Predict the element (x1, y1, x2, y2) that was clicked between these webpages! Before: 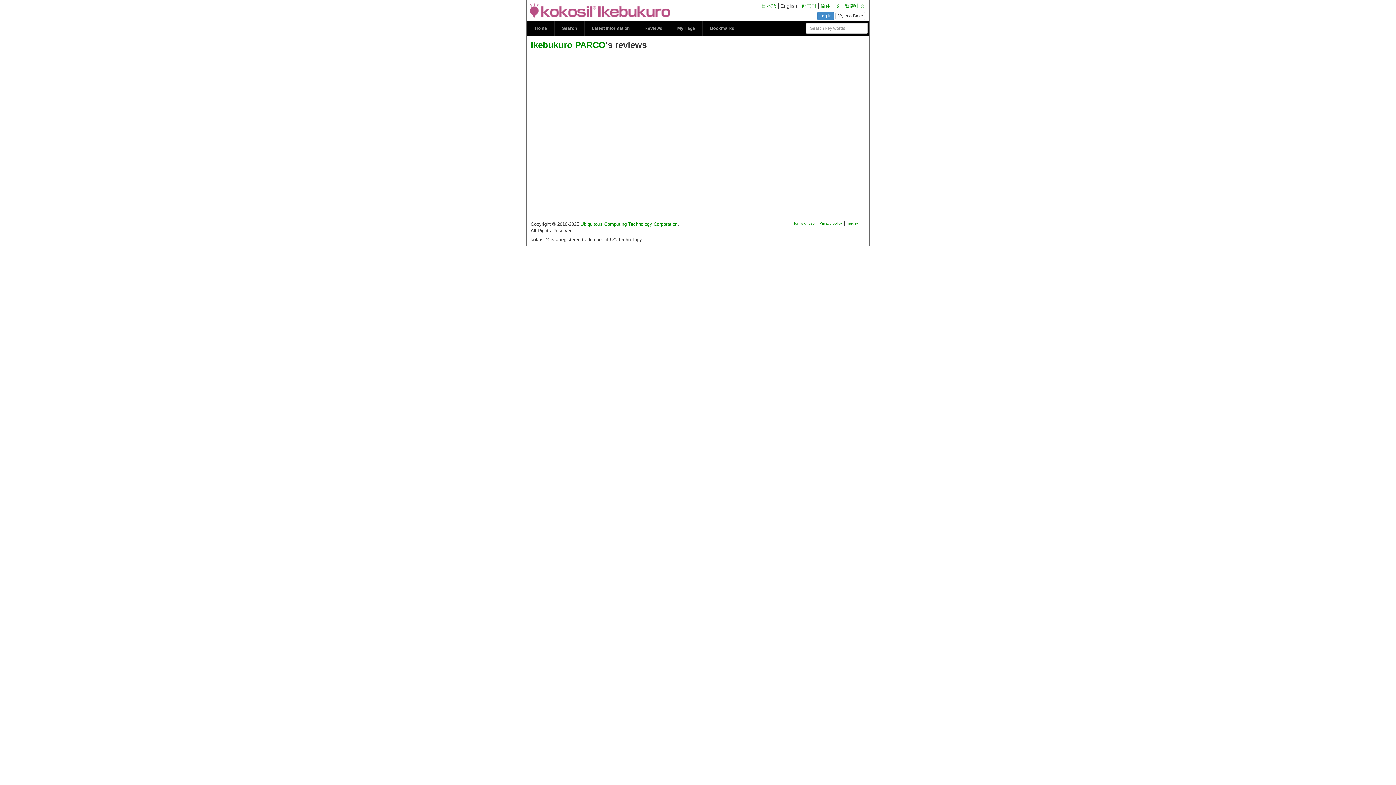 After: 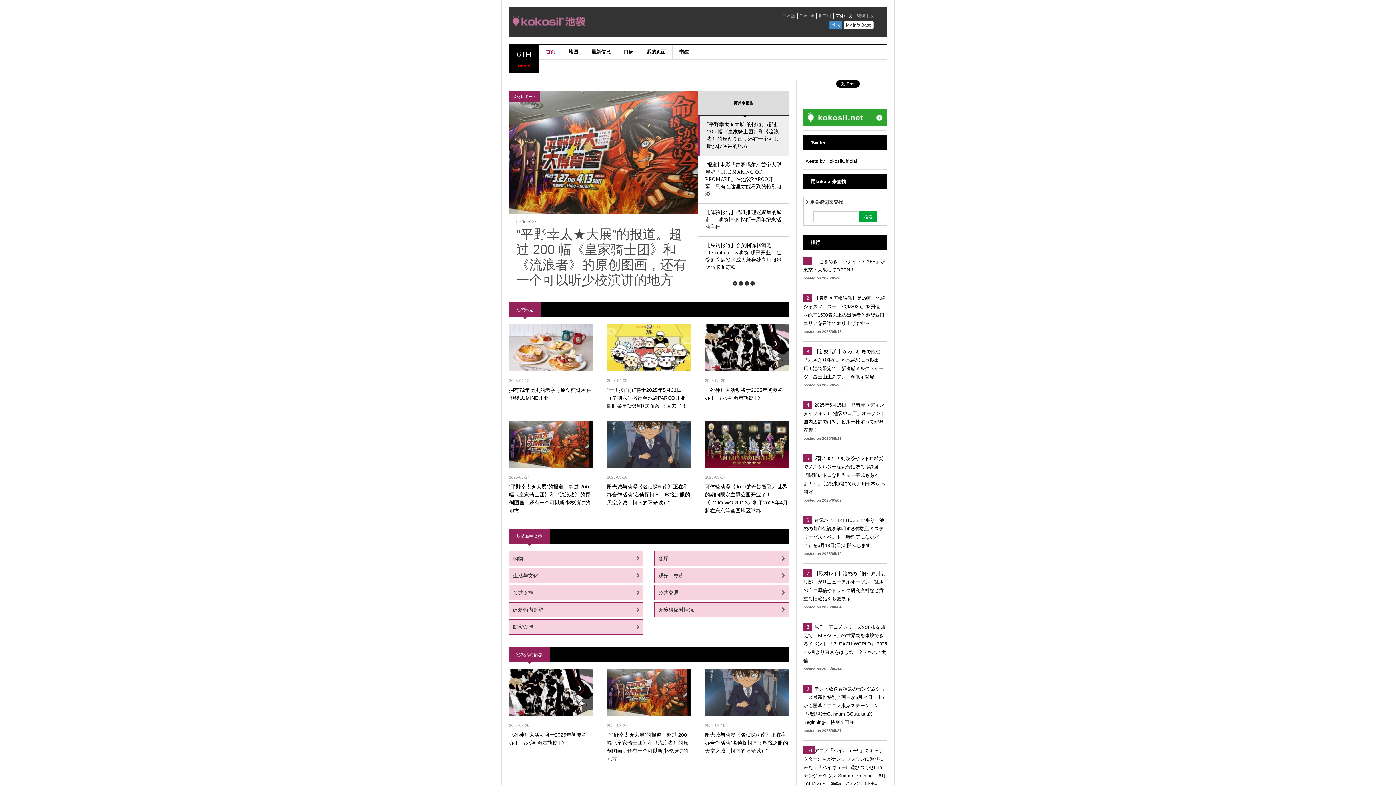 Action: bbox: (820, 3, 841, 8) label: 简体中文